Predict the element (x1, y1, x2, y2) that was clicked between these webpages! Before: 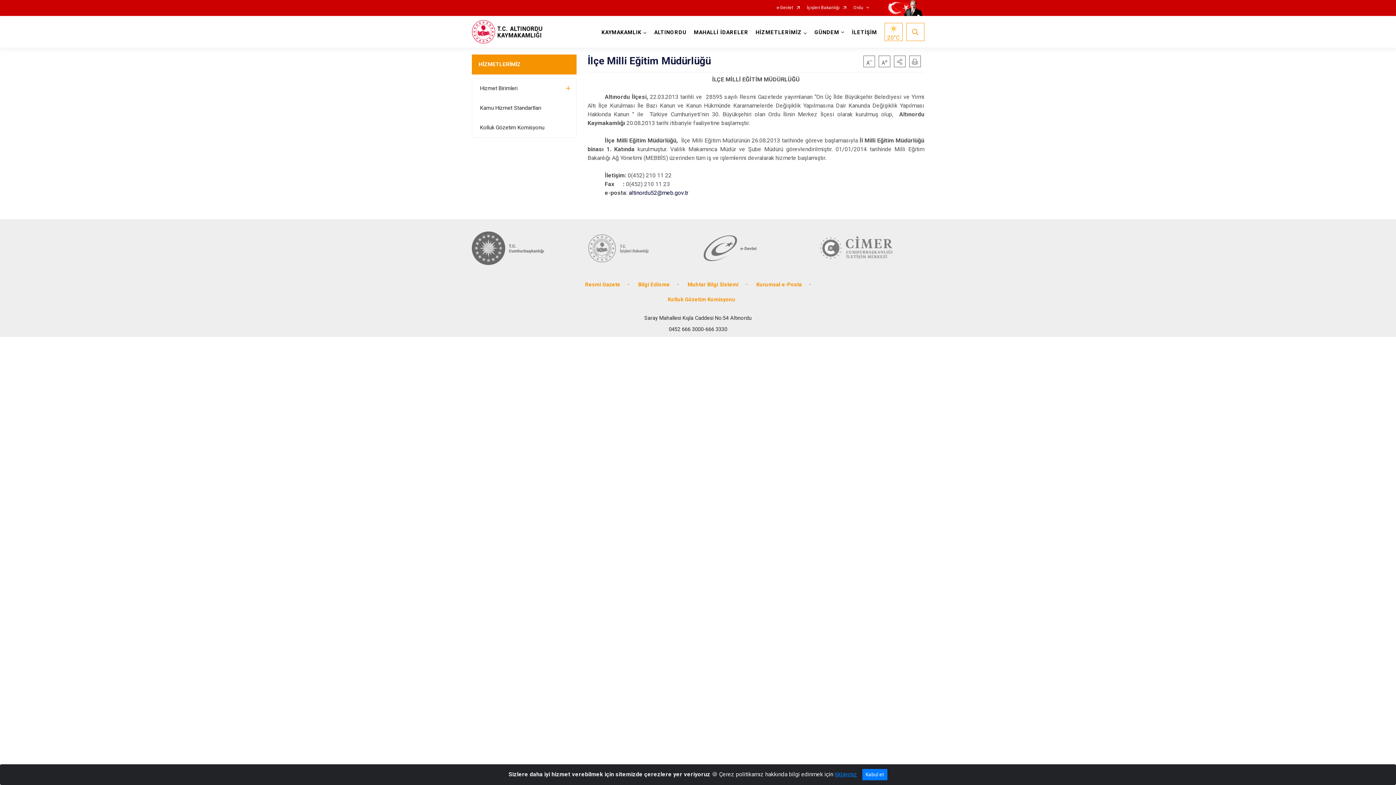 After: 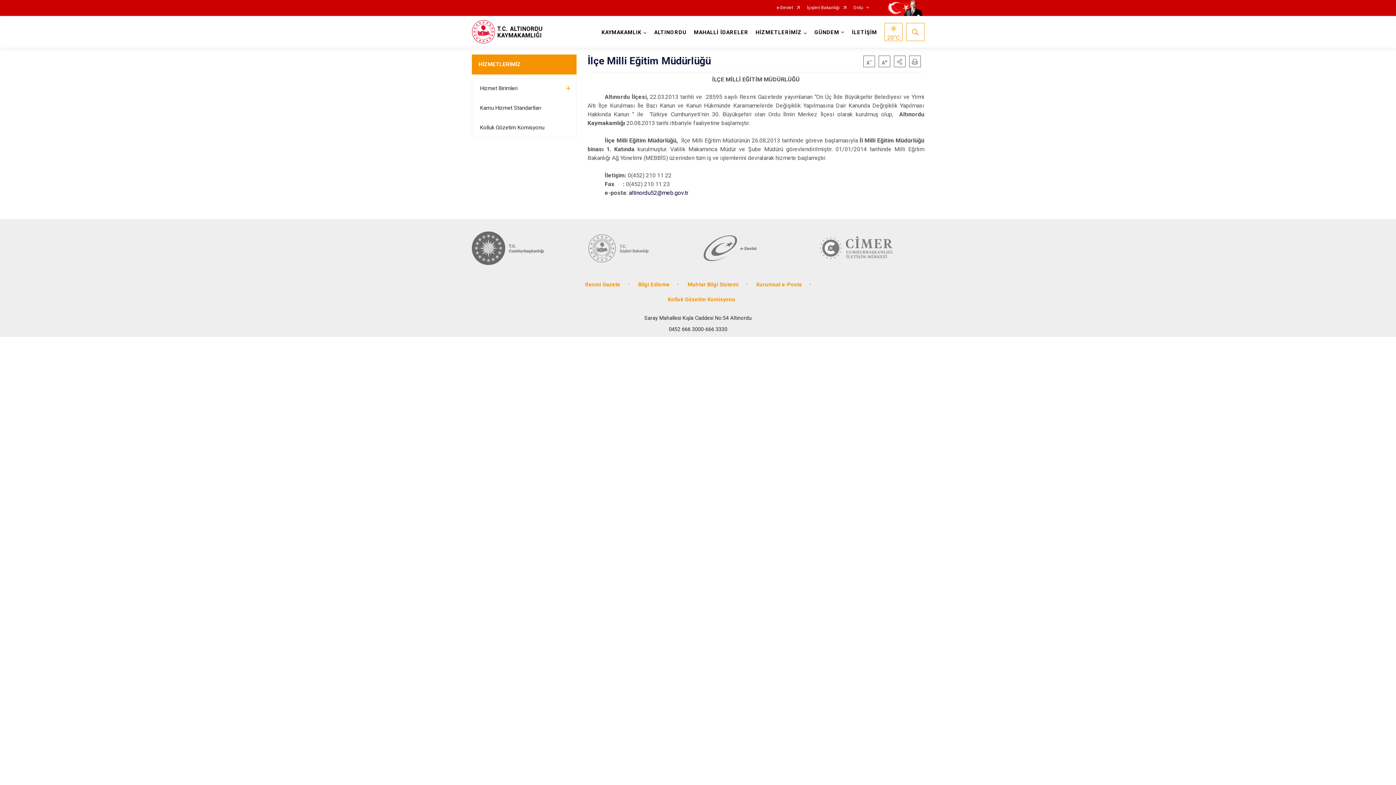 Action: bbox: (862, 769, 887, 780) label: Kabul et